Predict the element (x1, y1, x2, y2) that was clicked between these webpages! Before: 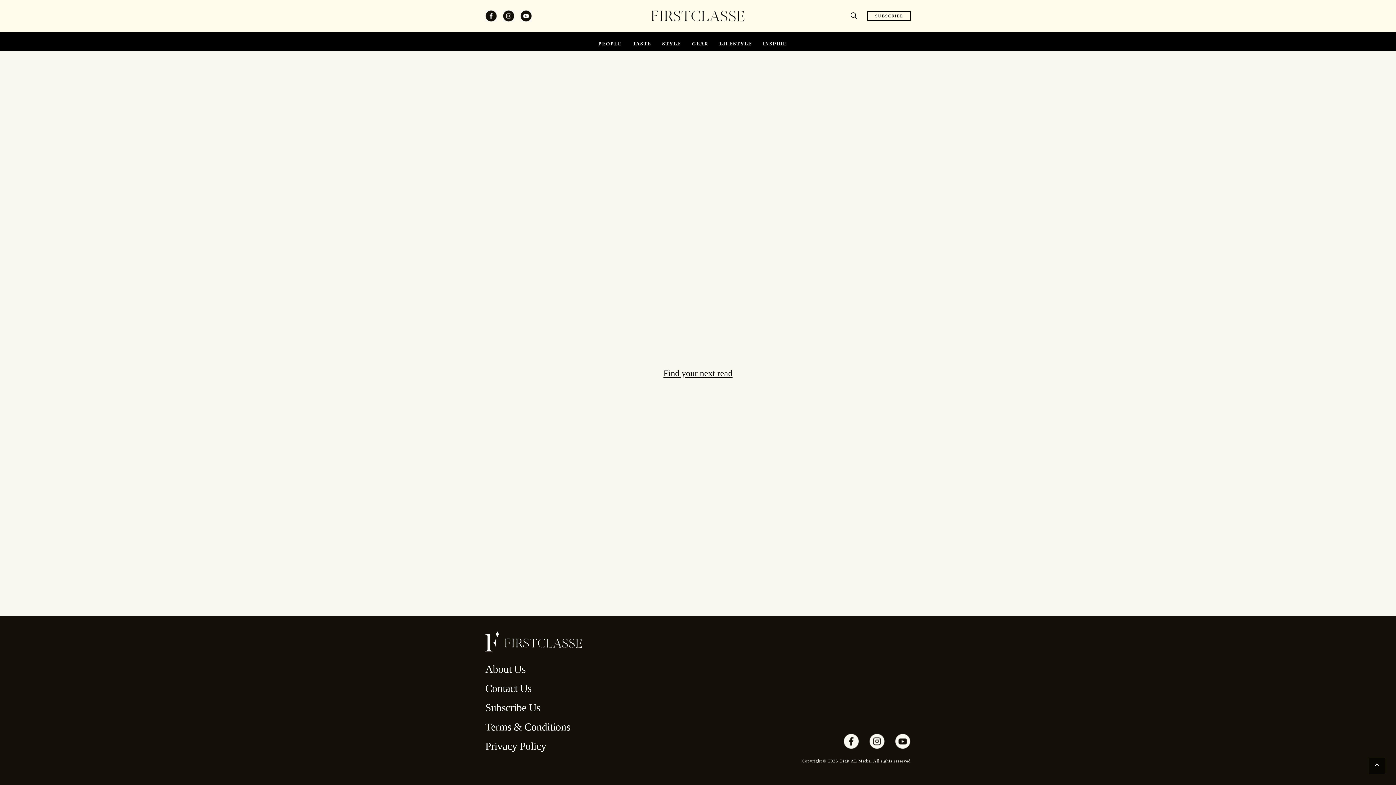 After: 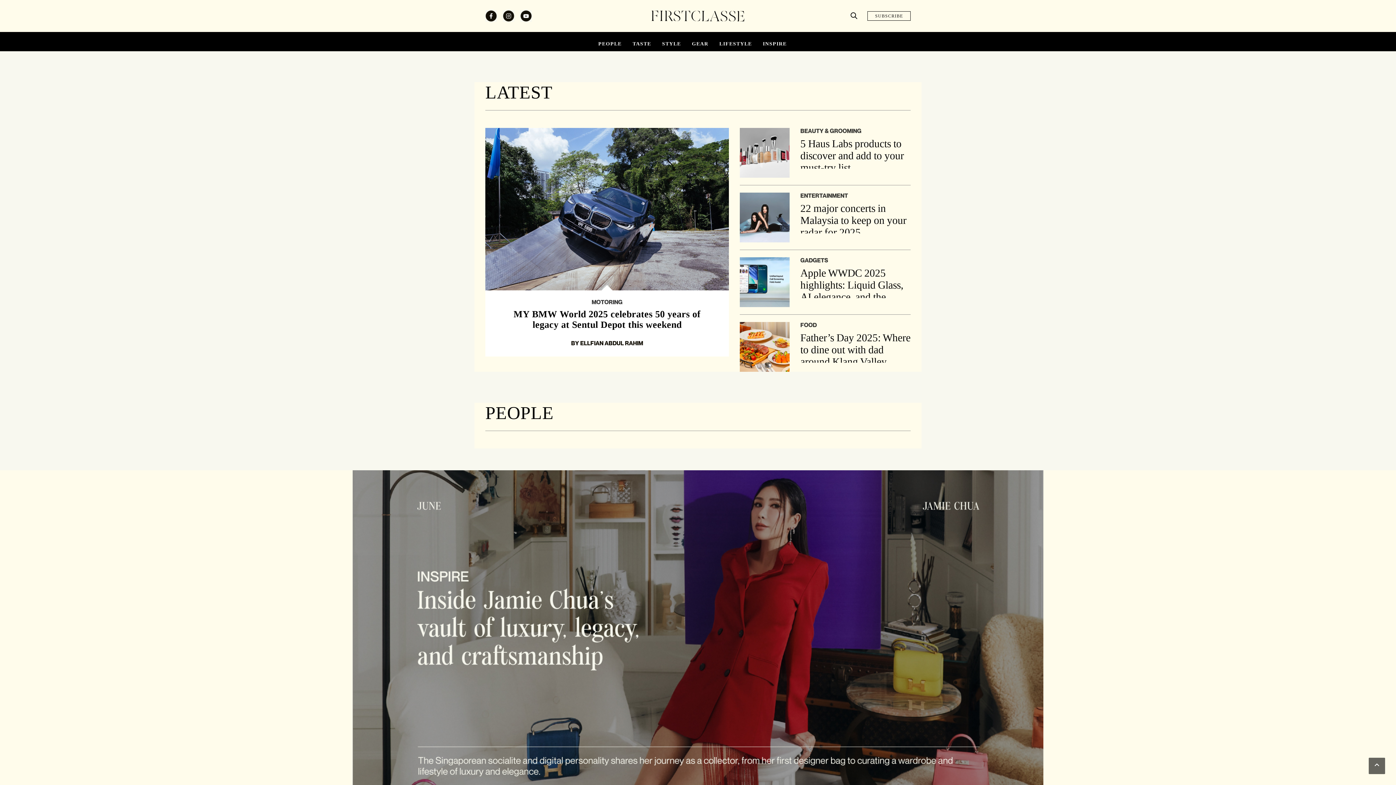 Action: bbox: (649, 0, 746, 32)